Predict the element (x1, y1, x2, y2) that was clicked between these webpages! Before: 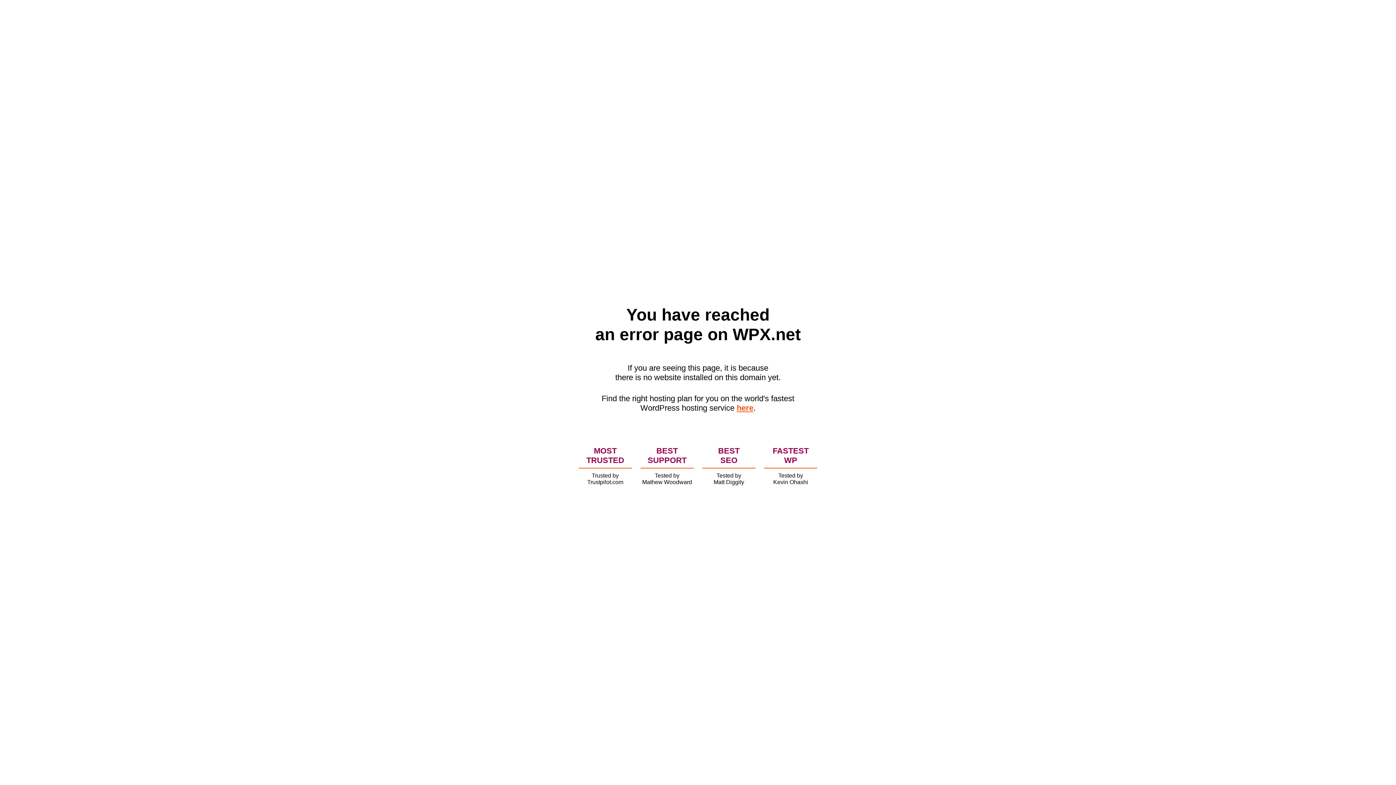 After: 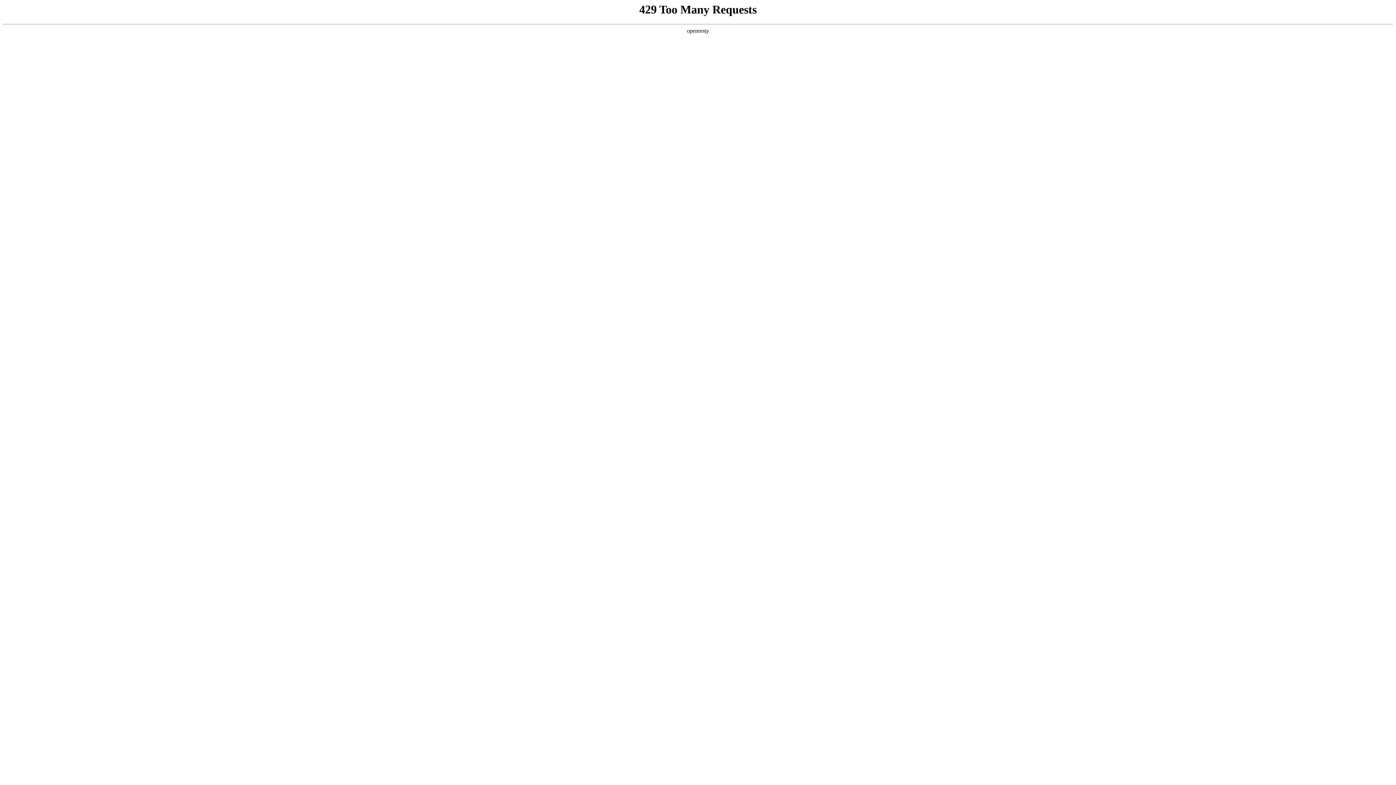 Action: bbox: (736, 403, 753, 412) label: here